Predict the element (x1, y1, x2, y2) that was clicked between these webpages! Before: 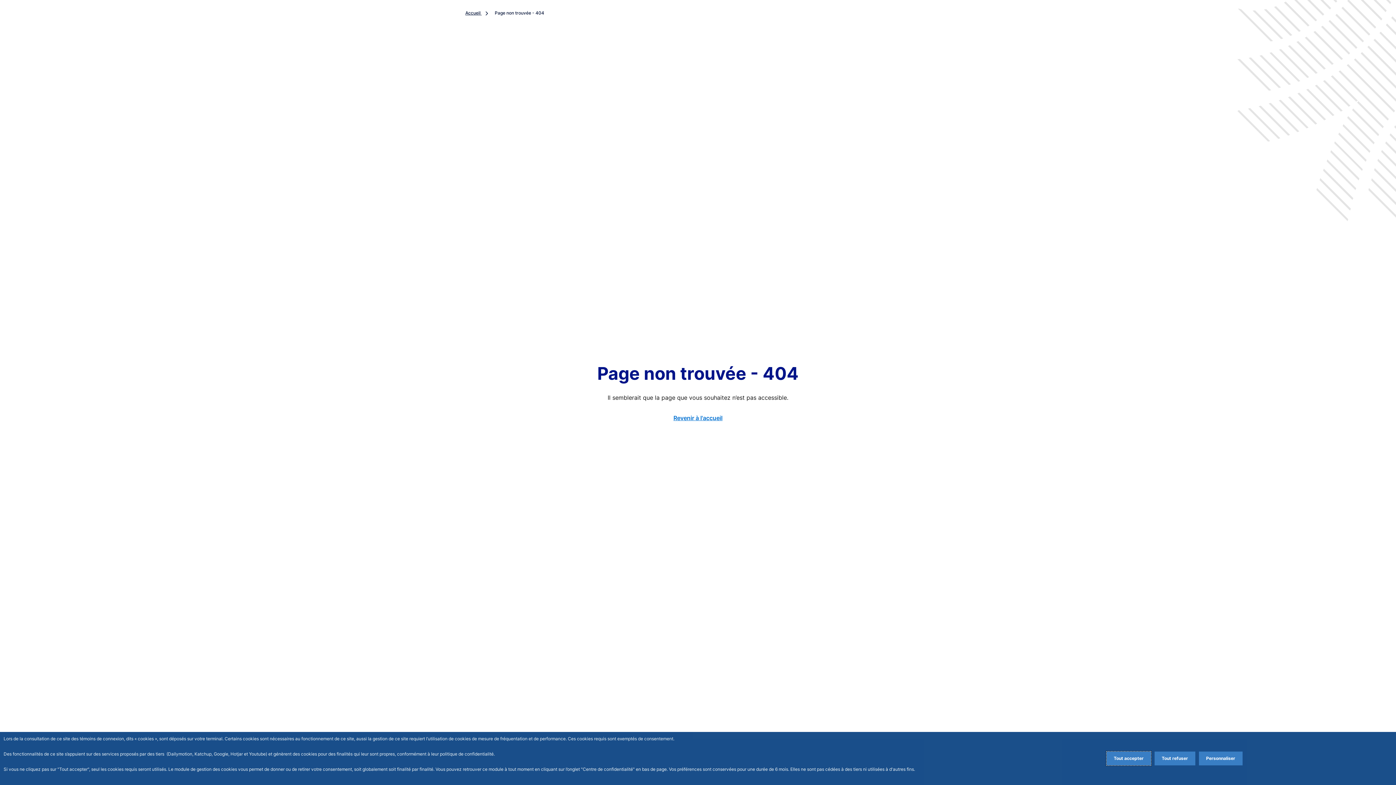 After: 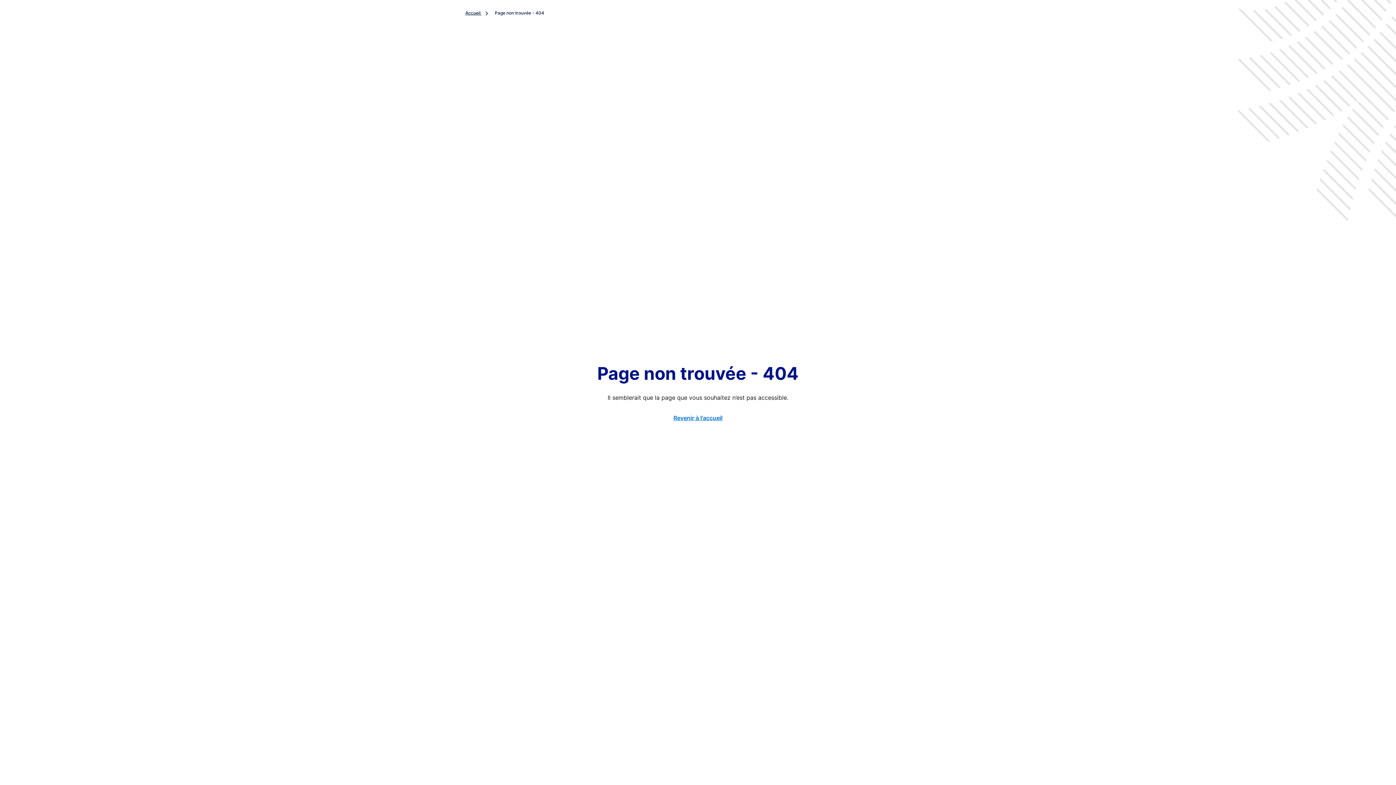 Action: bbox: (1106, 752, 1151, 765) label: Accept proposed privacy settings